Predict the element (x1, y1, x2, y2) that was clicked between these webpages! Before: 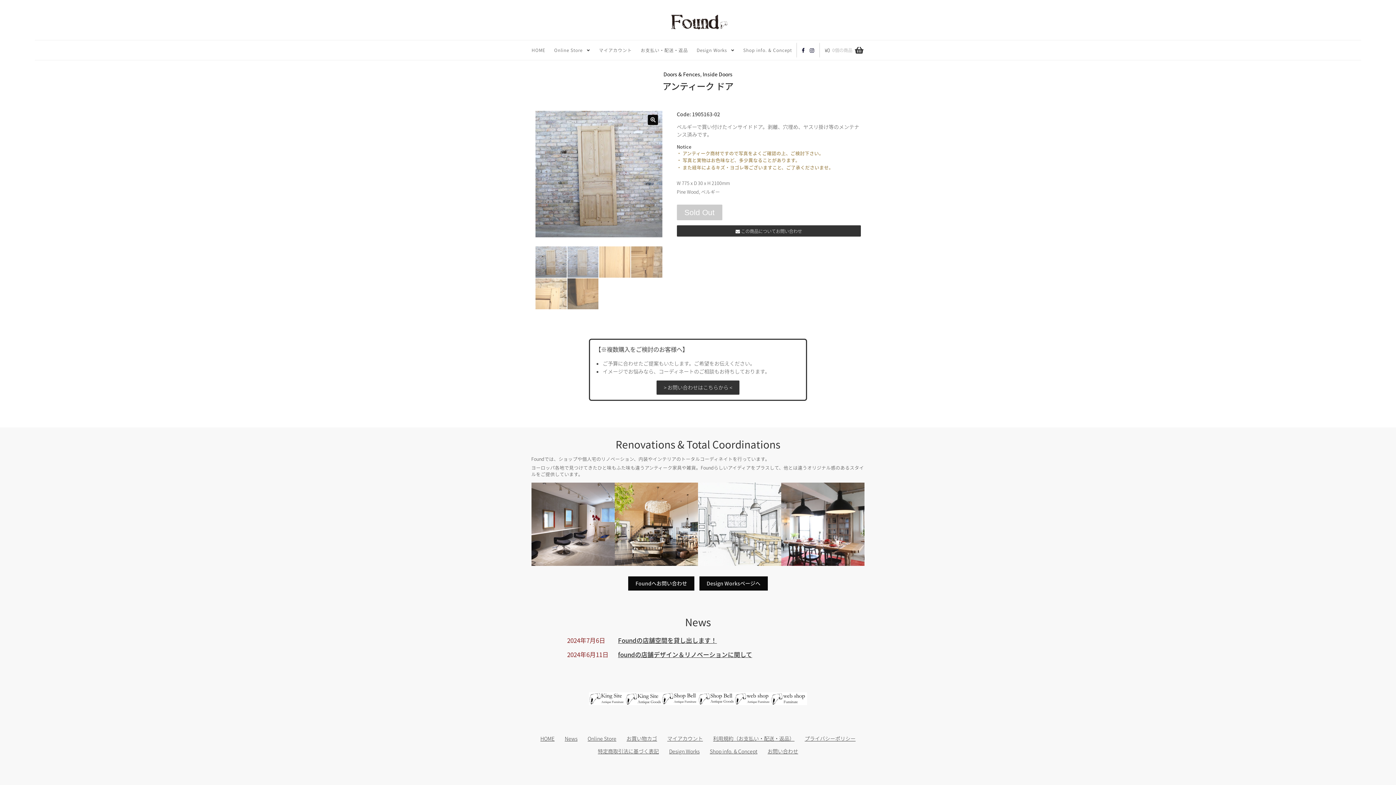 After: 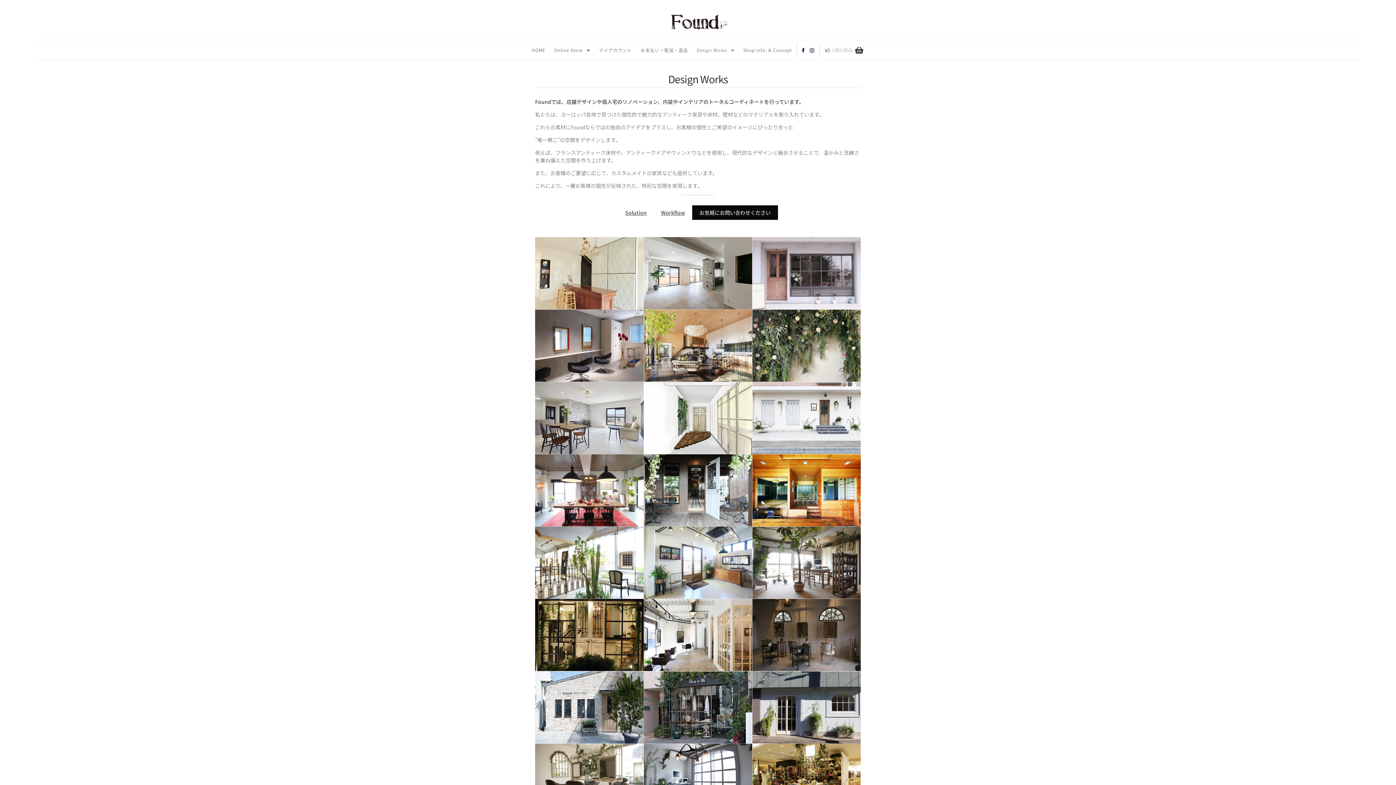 Action: bbox: (669, 747, 699, 755) label: Design Works